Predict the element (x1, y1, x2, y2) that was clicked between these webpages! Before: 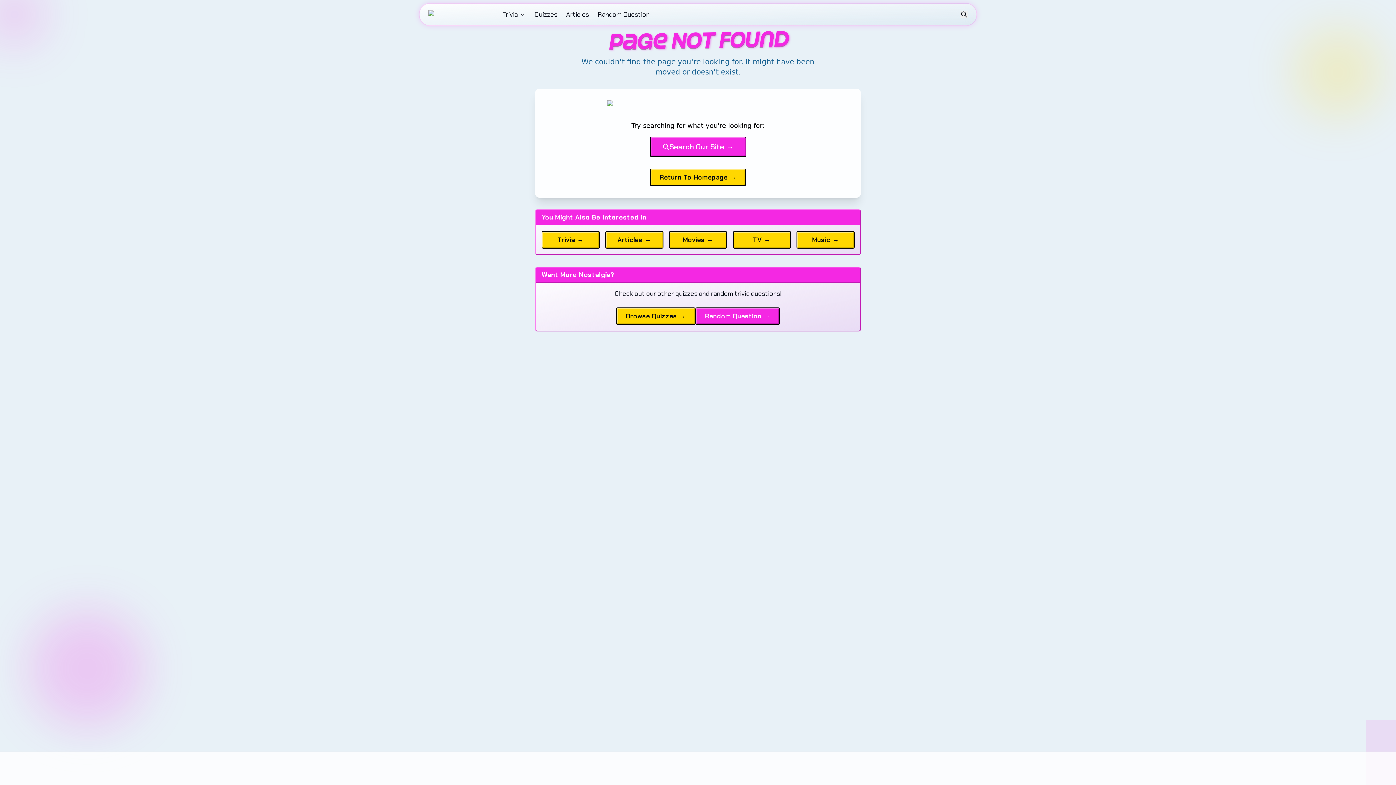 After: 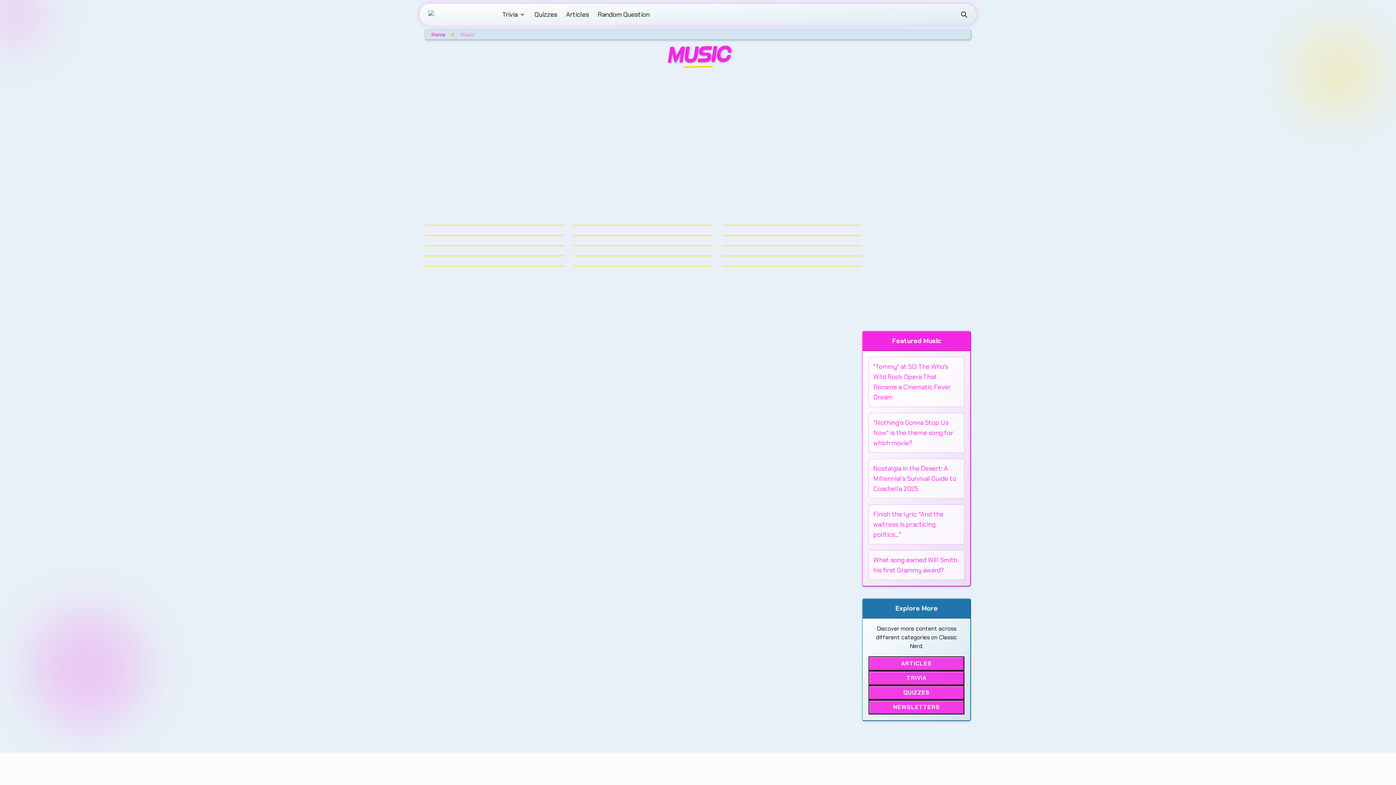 Action: bbox: (796, 231, 854, 248) label: Music